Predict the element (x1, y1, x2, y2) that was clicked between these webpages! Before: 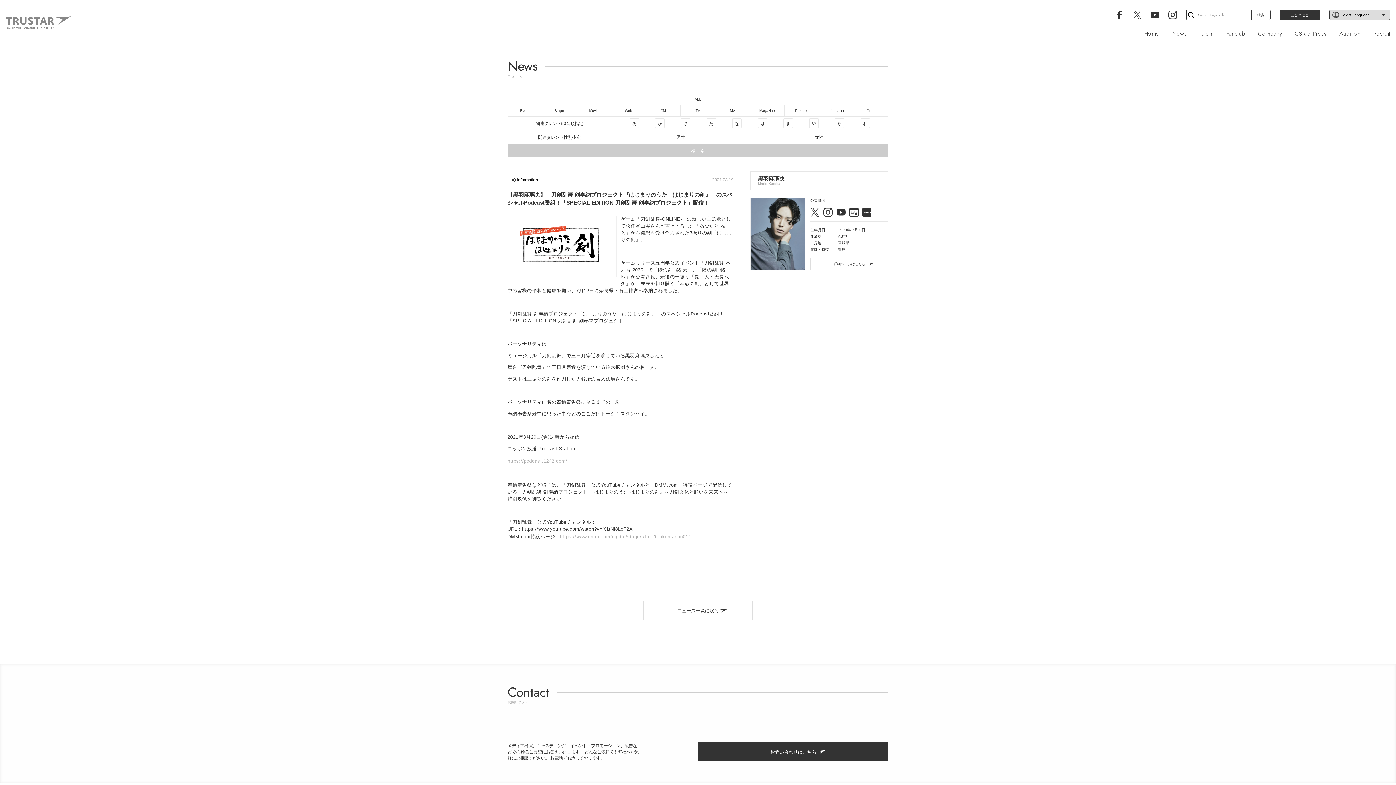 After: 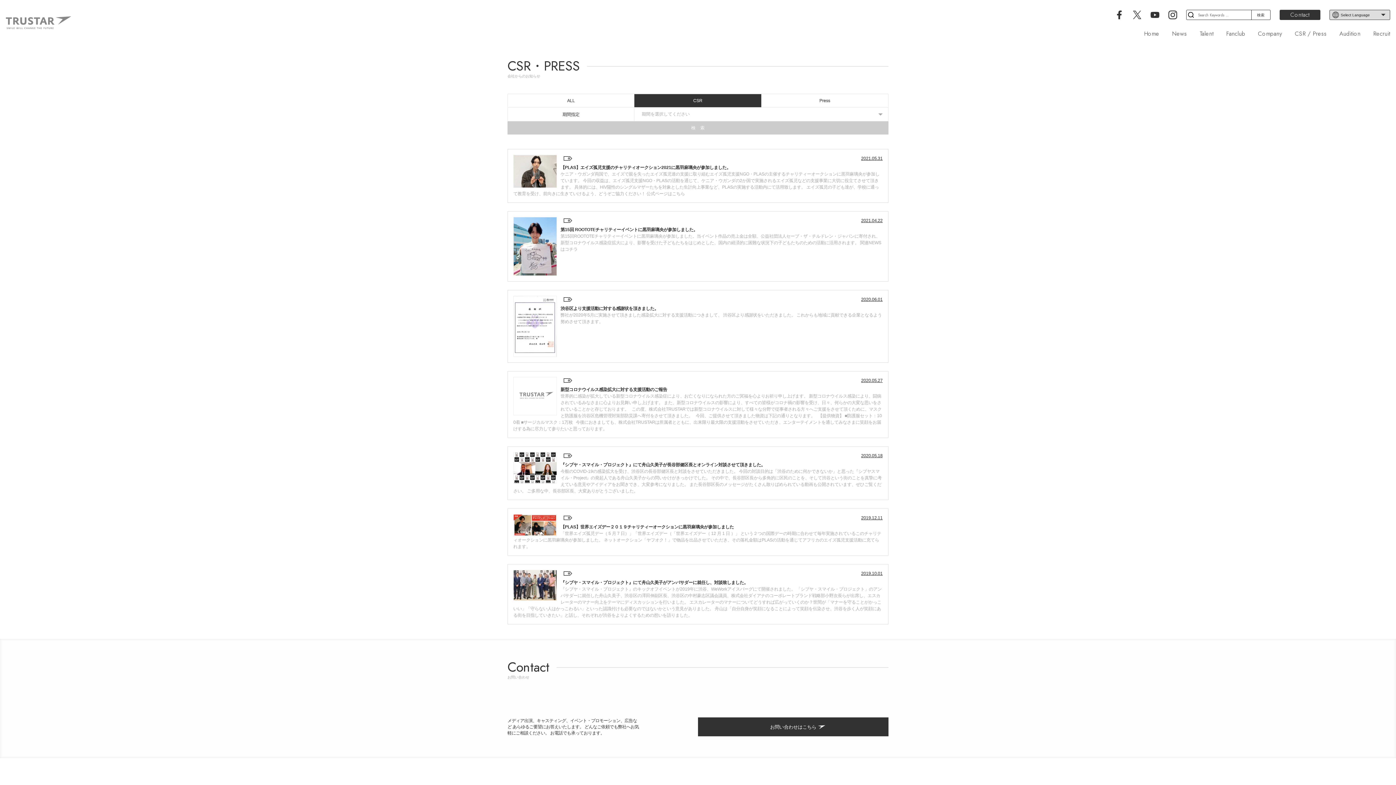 Action: bbox: (1295, 30, 1327, 36) label: CSR / Press